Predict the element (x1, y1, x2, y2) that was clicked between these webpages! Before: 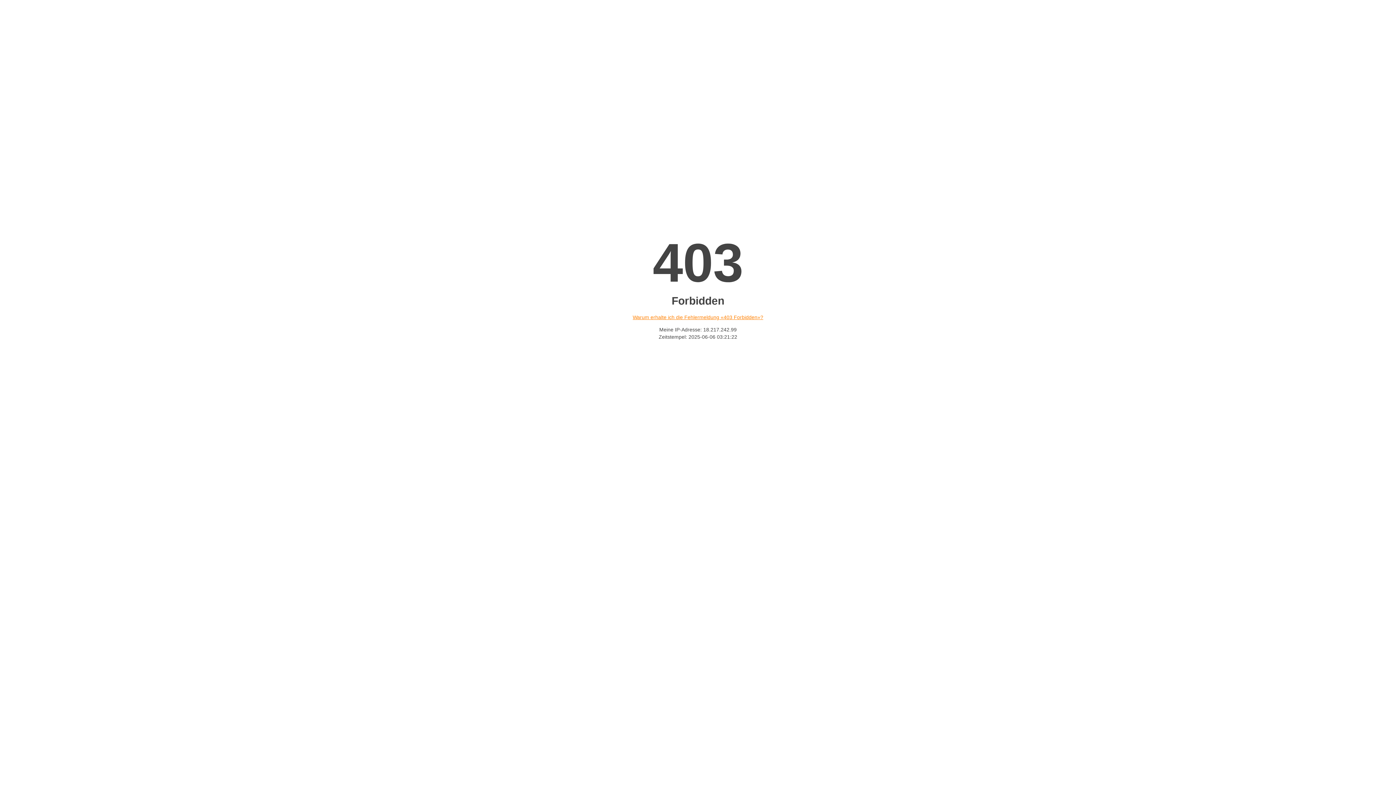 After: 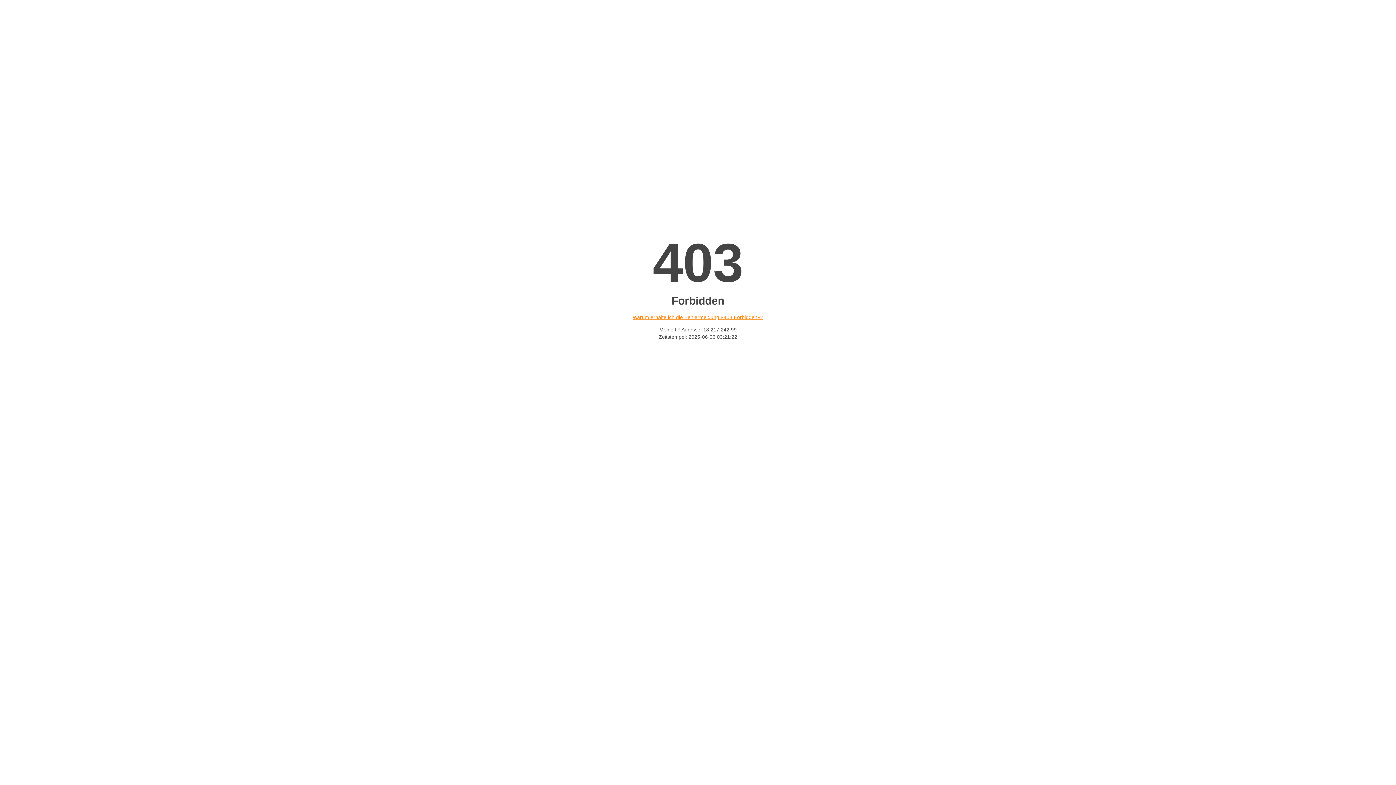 Action: bbox: (632, 314, 763, 320) label: Warum erhalte ich die Fehlermeldung «403 Forbidden»?